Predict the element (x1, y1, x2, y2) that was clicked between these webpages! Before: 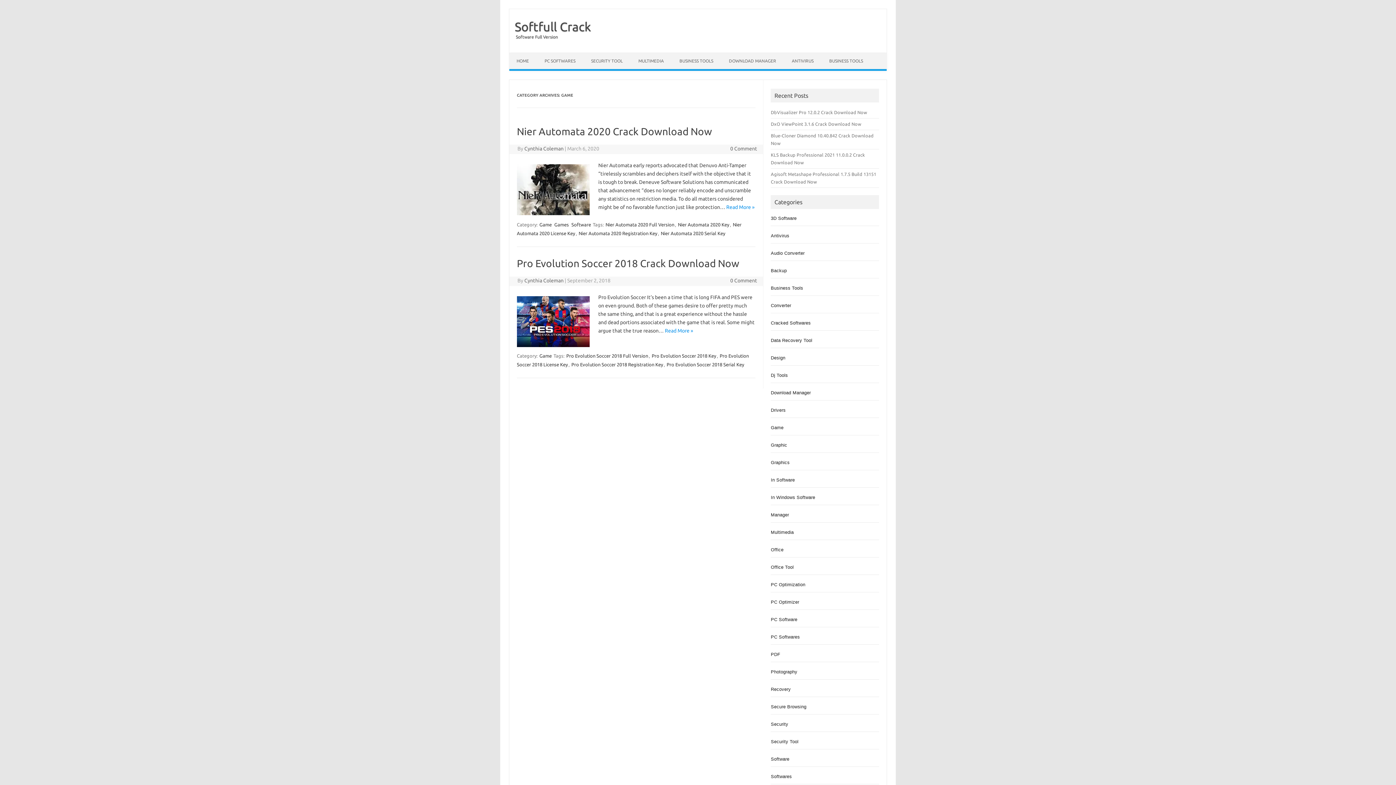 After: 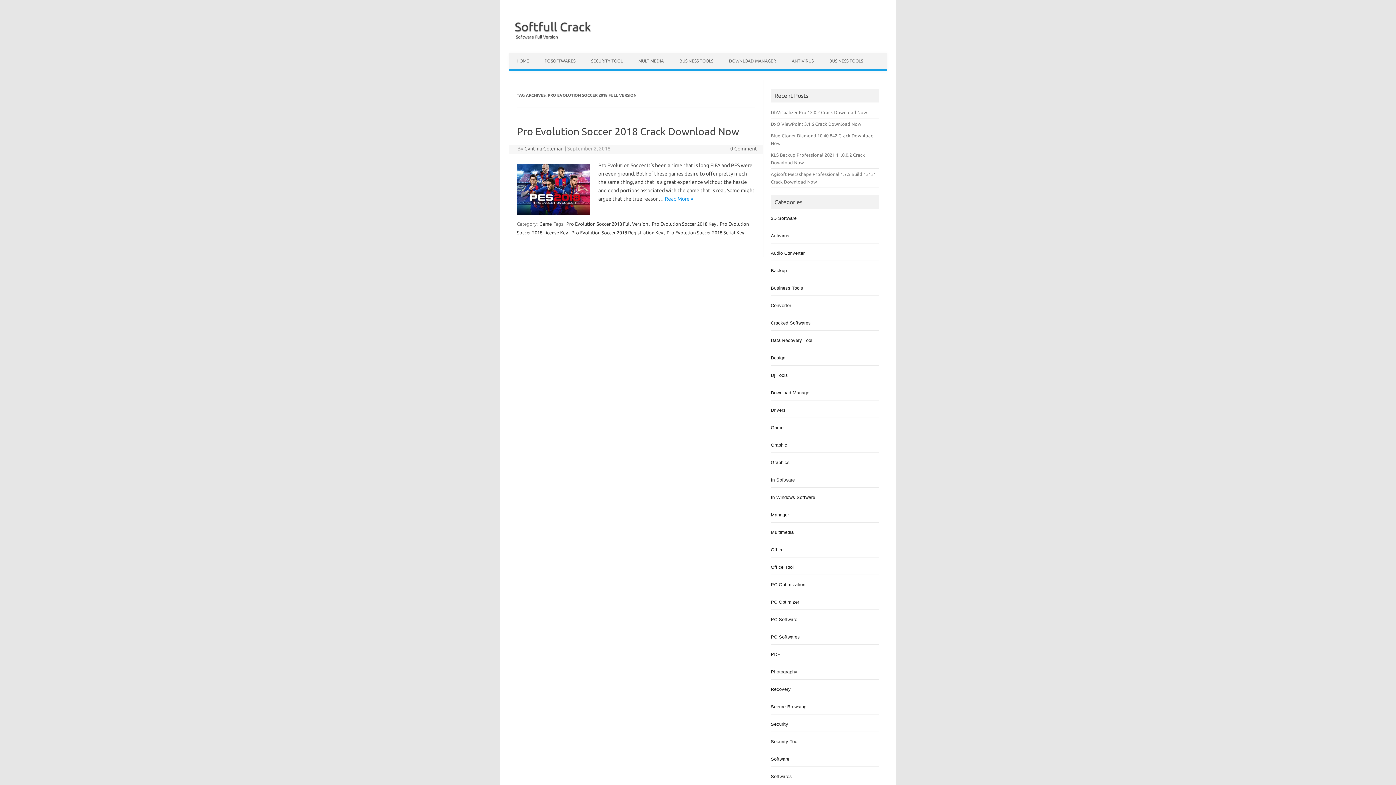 Action: bbox: (565, 352, 649, 359) label: Pro Evolution Soccer 2018 Full Version